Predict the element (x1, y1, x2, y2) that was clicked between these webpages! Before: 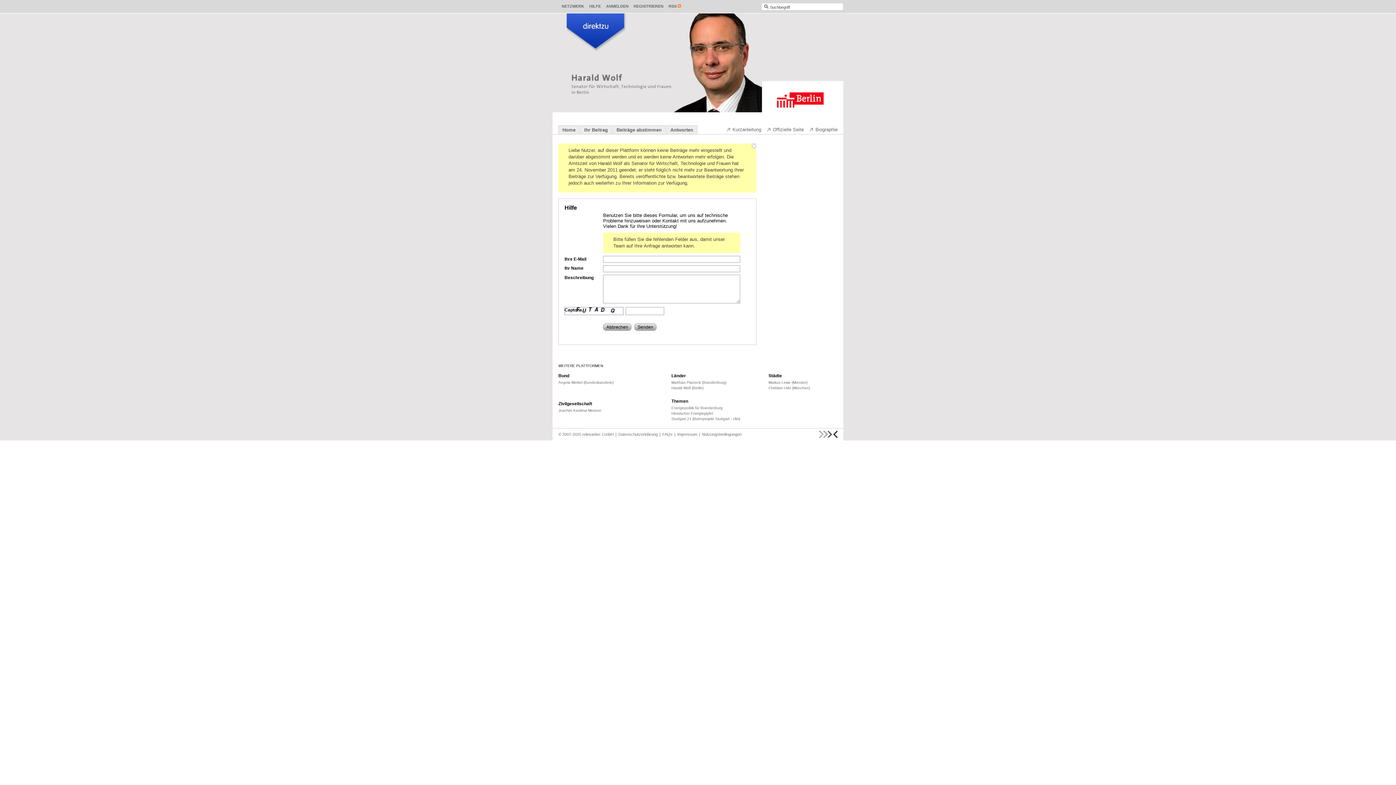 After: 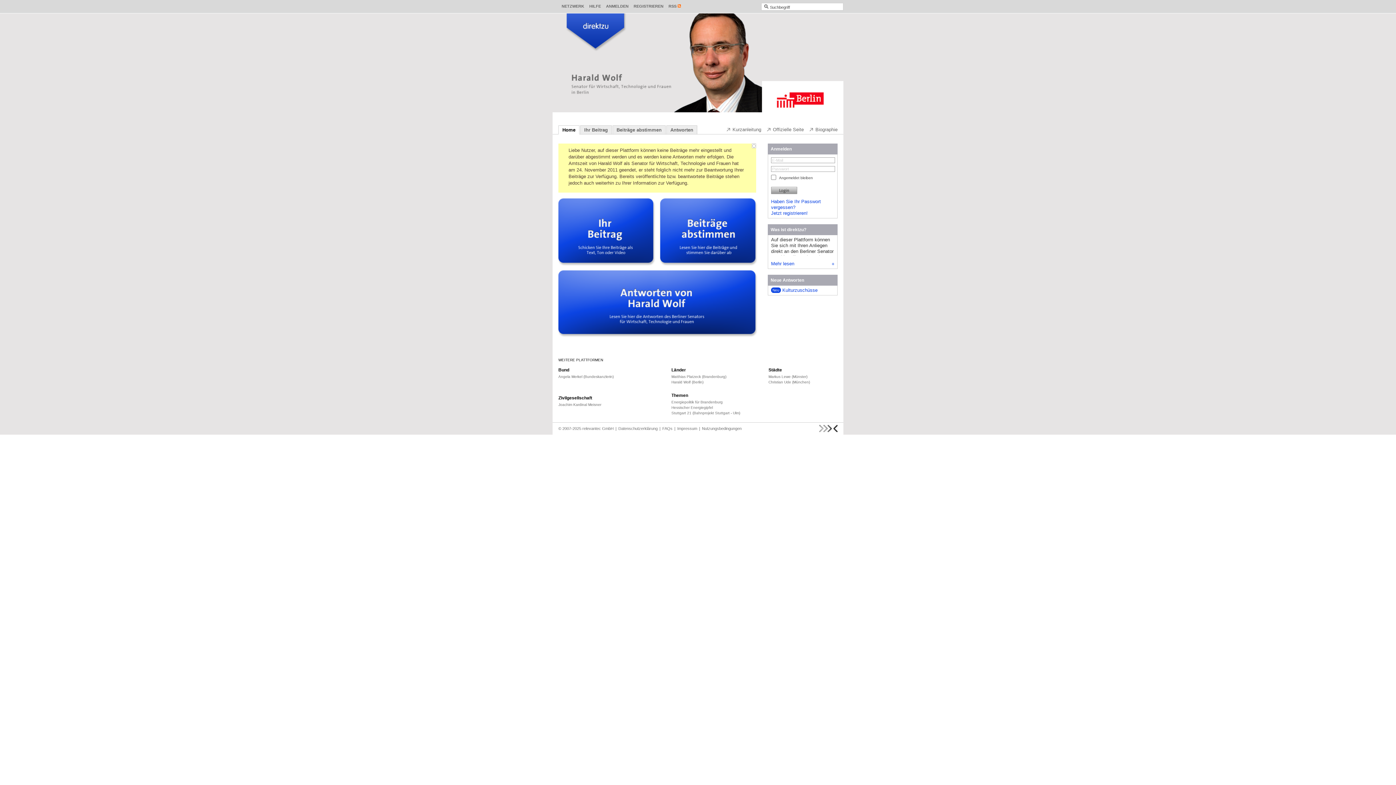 Action: label: Home bbox: (558, 125, 579, 134)